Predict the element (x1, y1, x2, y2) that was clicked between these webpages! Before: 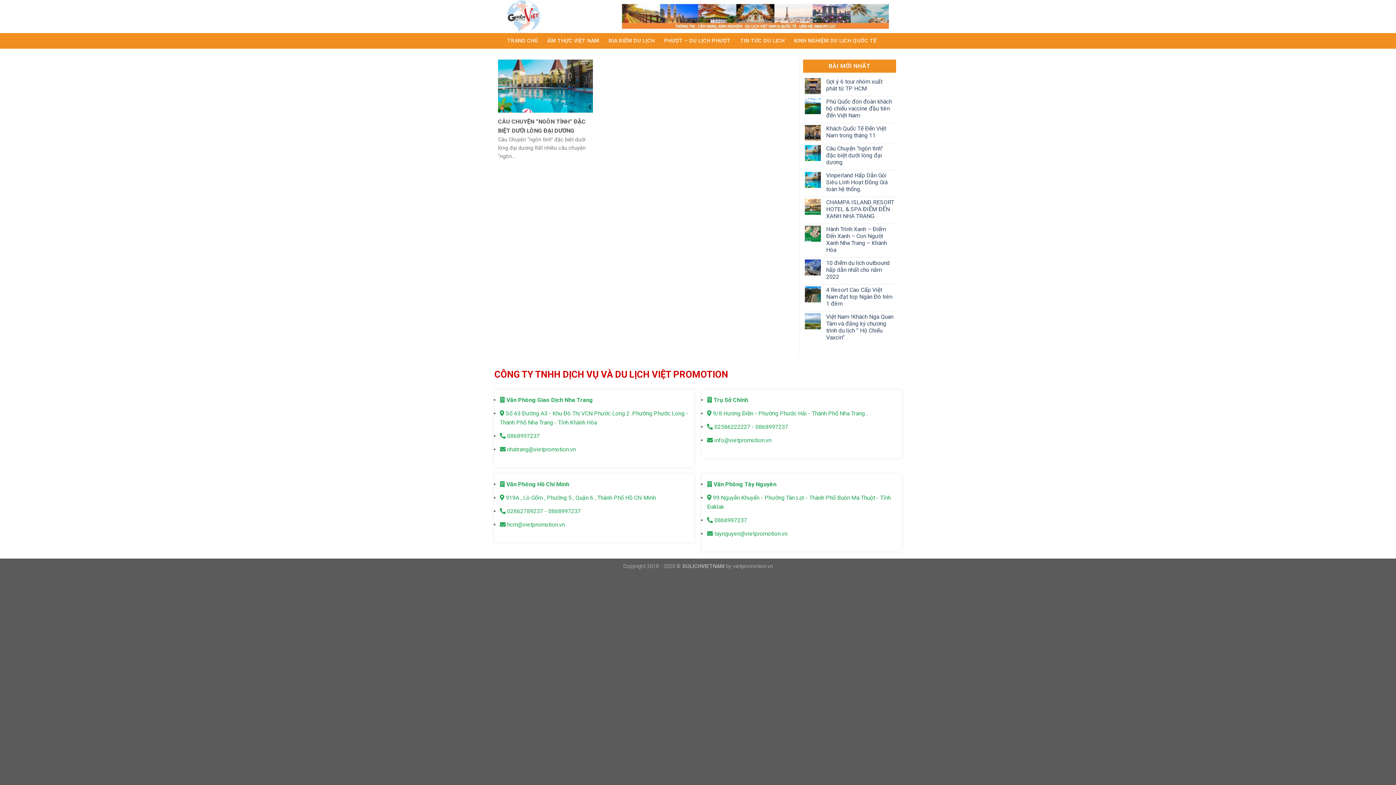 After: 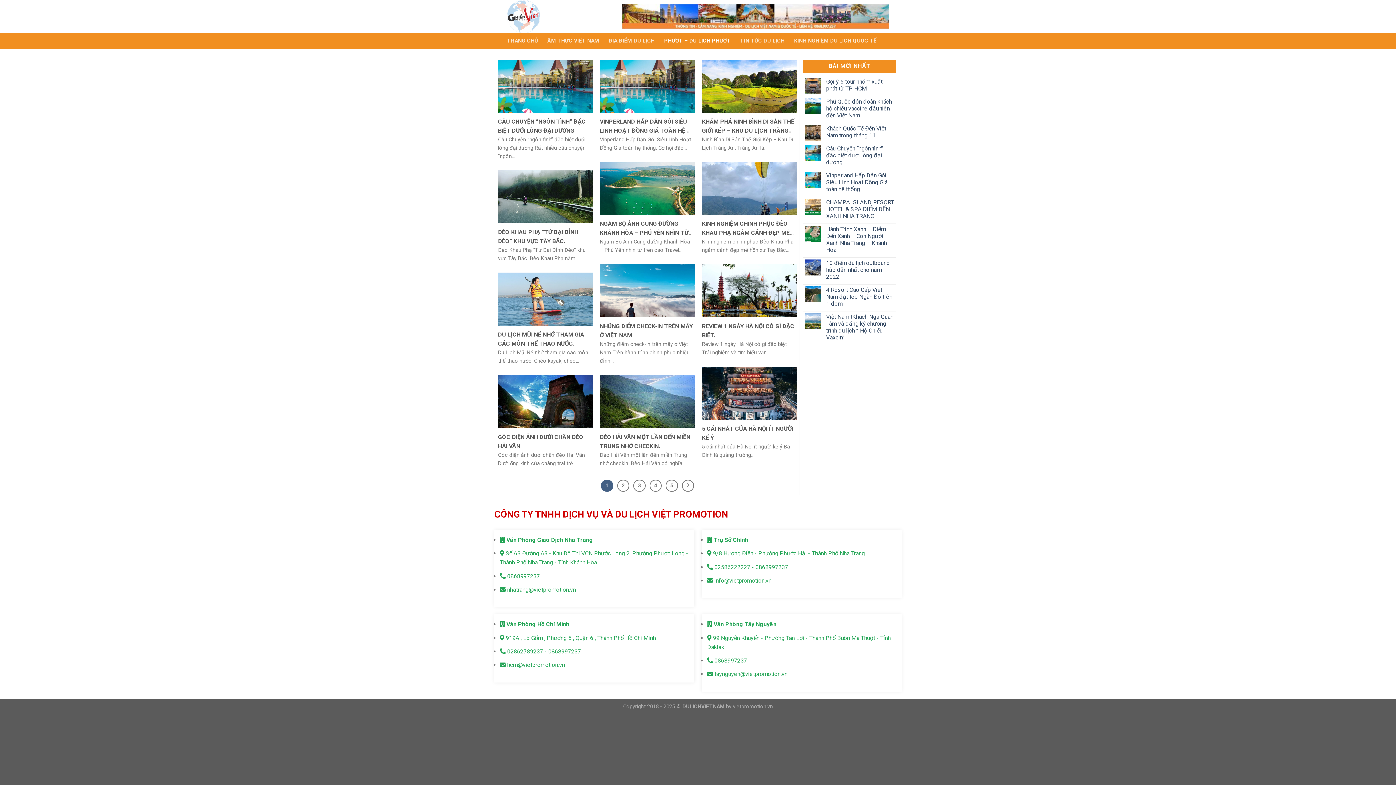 Action: bbox: (664, 34, 730, 47) label: PHƯỢT – DU LỊCH PHƯỢT